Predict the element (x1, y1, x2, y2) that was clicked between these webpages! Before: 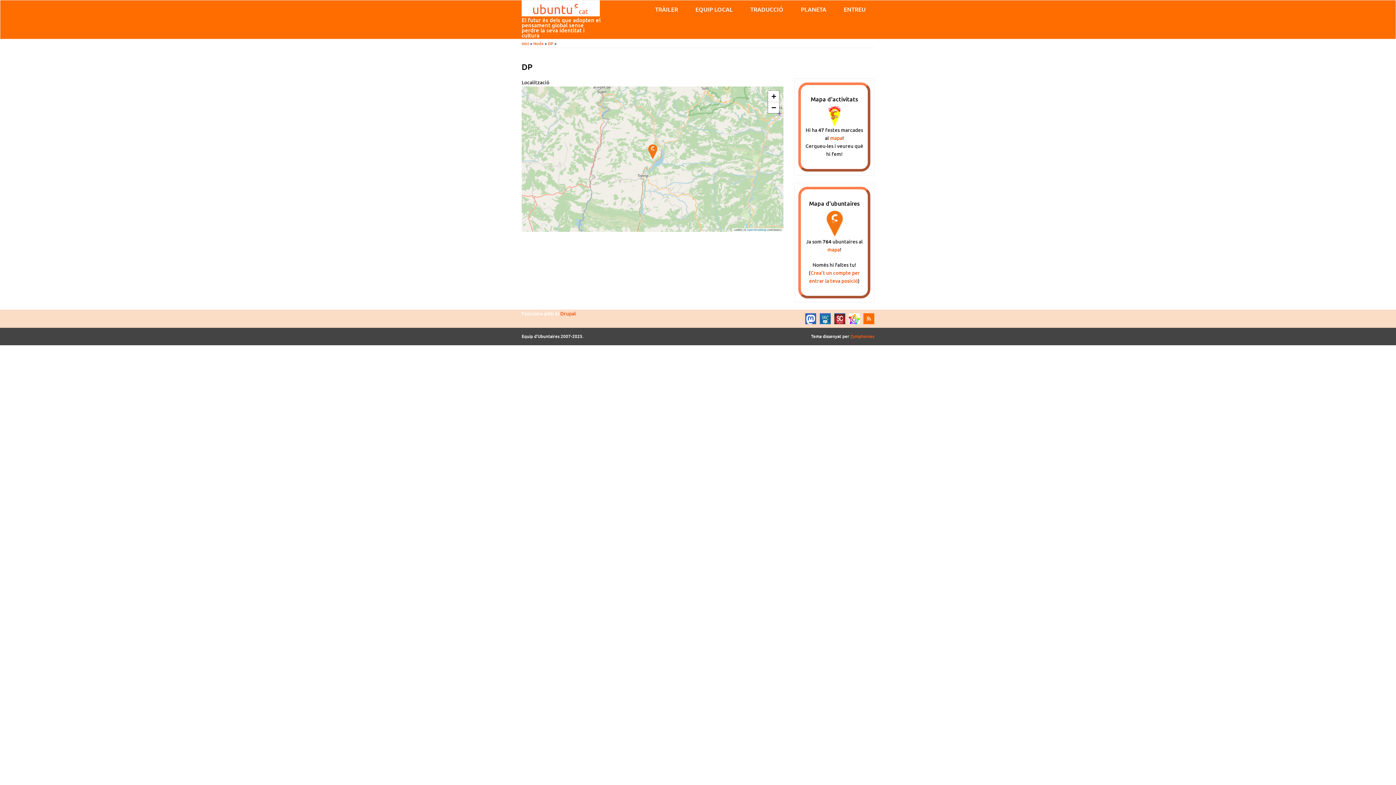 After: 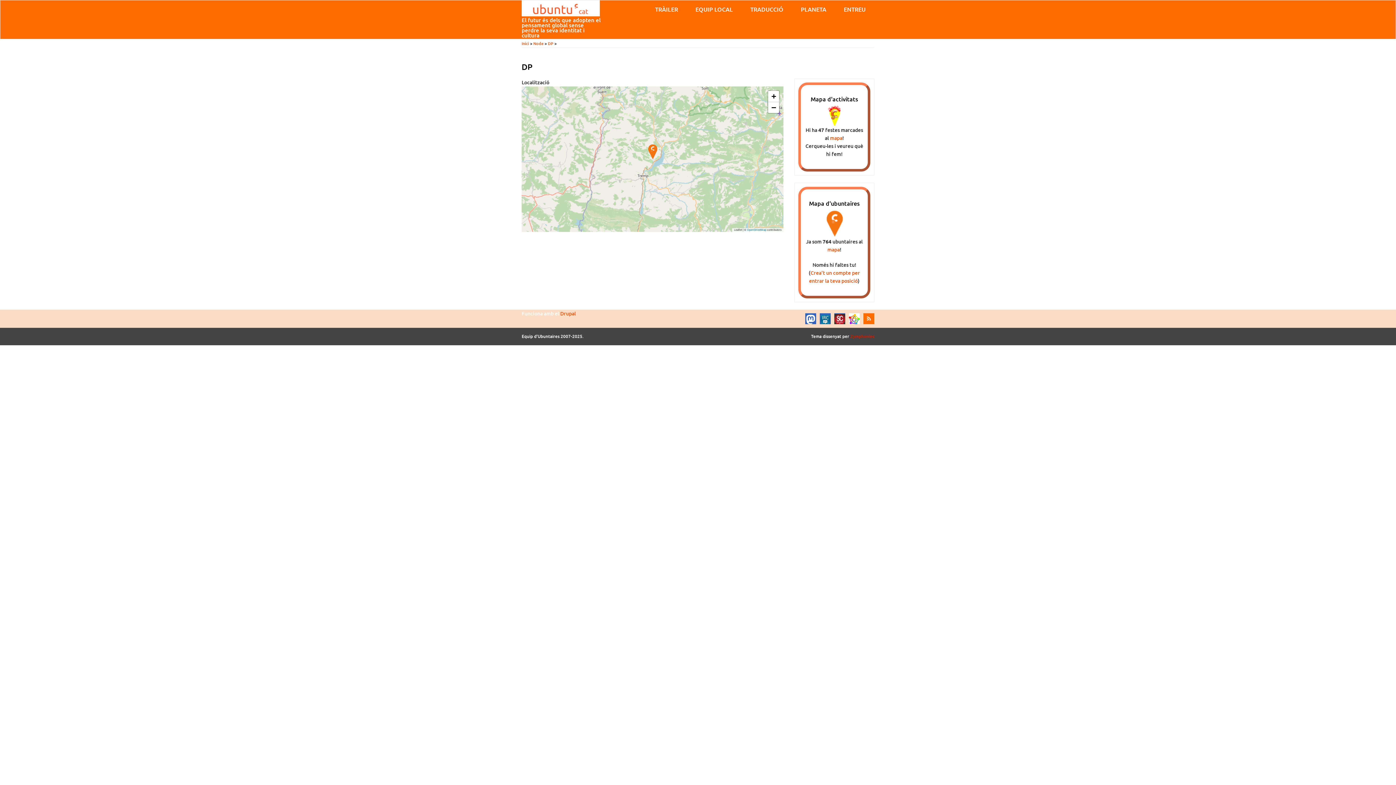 Action: bbox: (850, 333, 874, 339) label: Zymphonies